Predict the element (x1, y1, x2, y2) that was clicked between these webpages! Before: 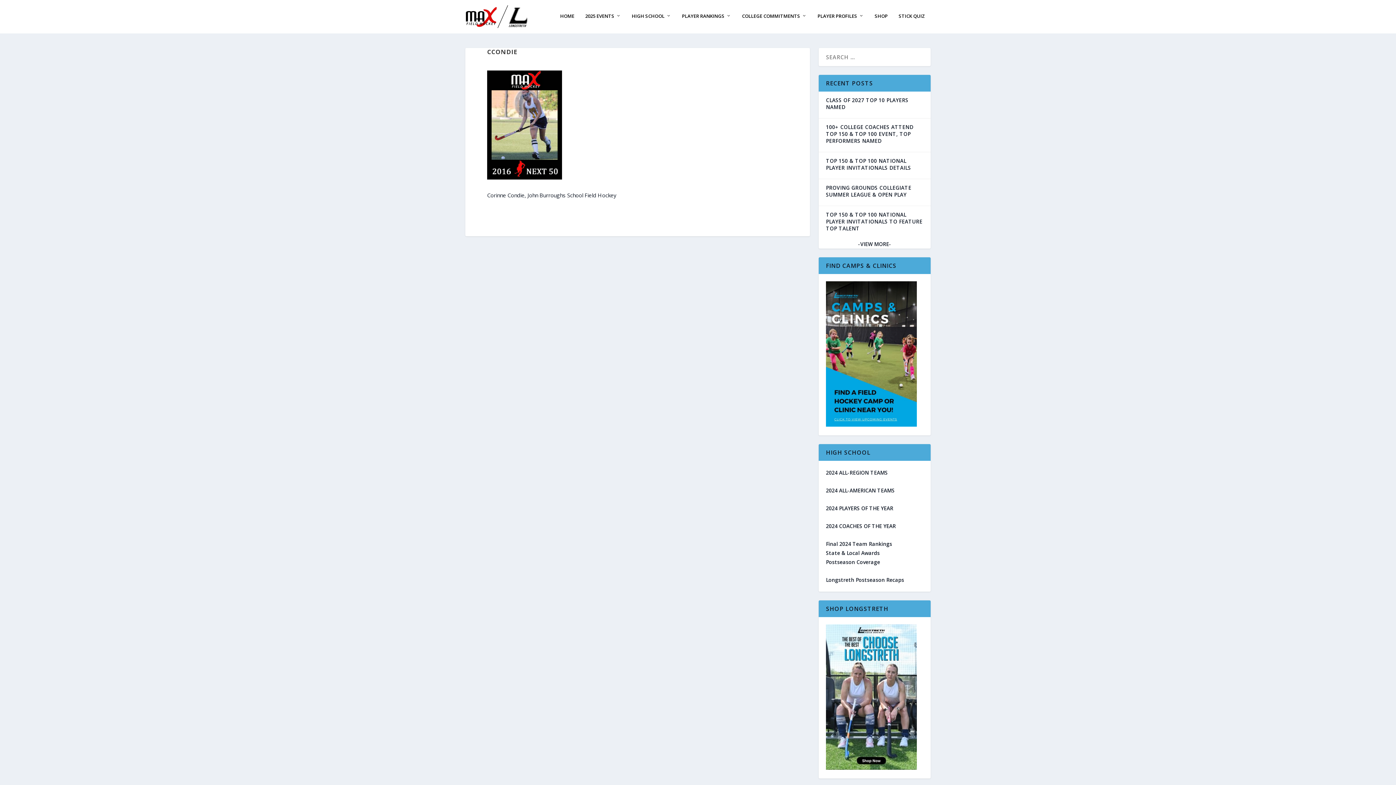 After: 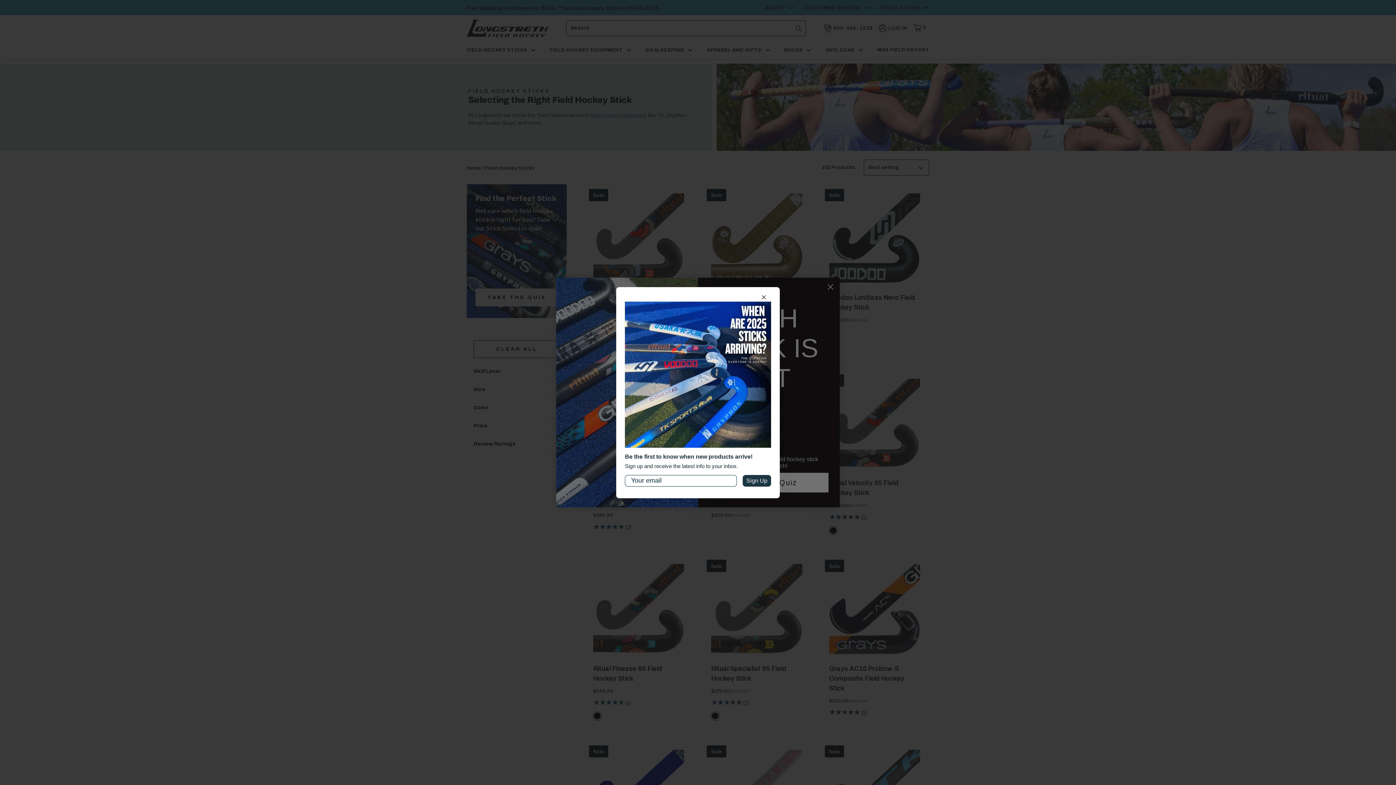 Action: label: SHOP bbox: (874, 13, 888, 33)